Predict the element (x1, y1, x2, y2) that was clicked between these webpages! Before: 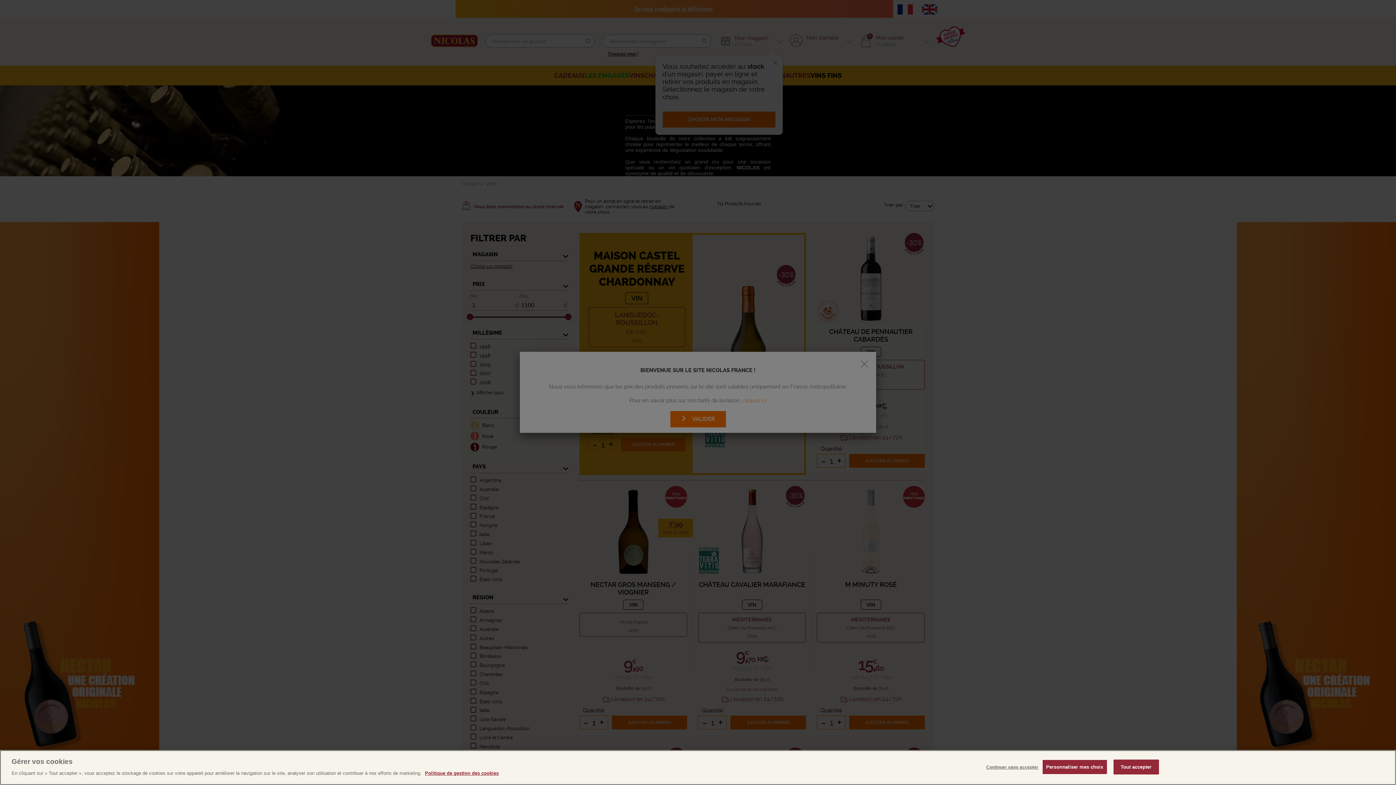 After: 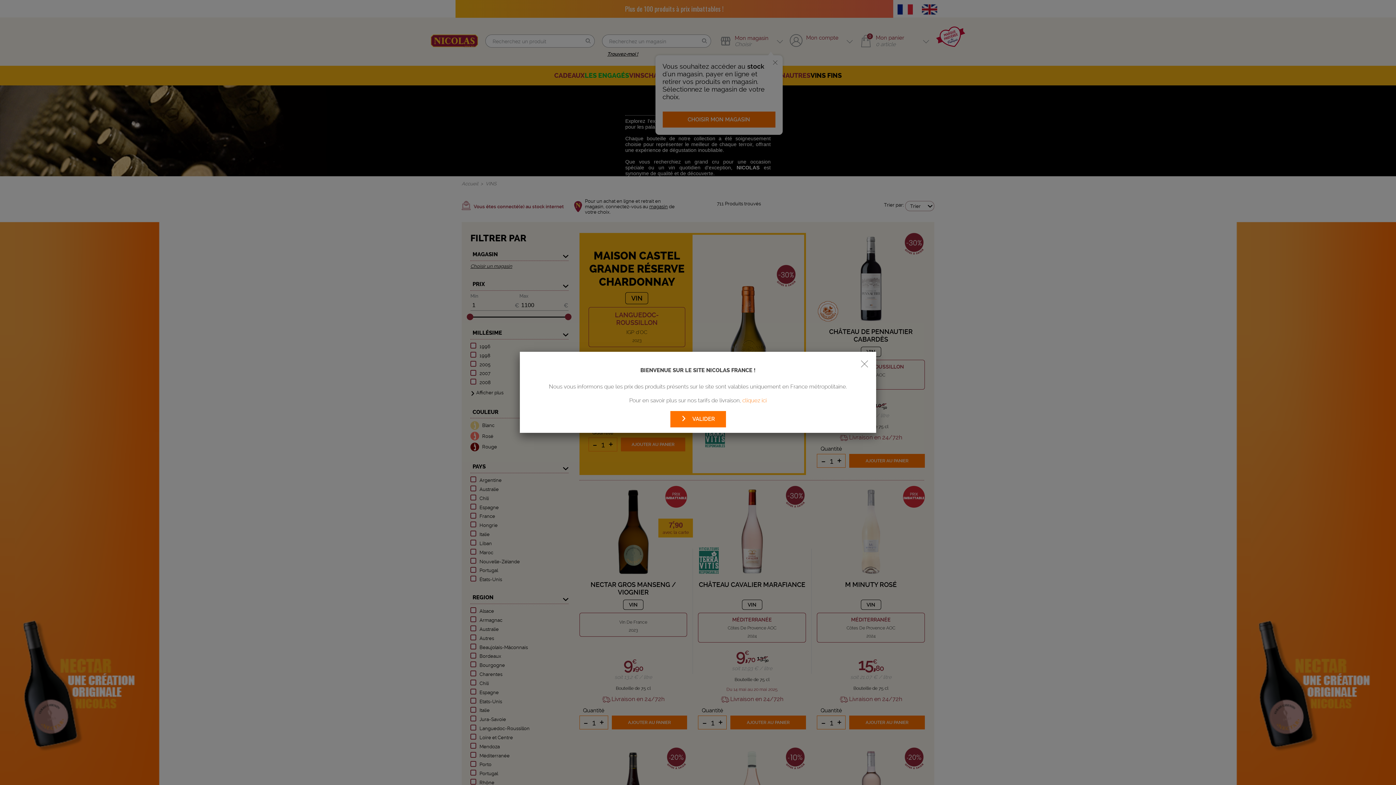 Action: bbox: (986, 765, 1038, 770) label: Continuer sans accepter